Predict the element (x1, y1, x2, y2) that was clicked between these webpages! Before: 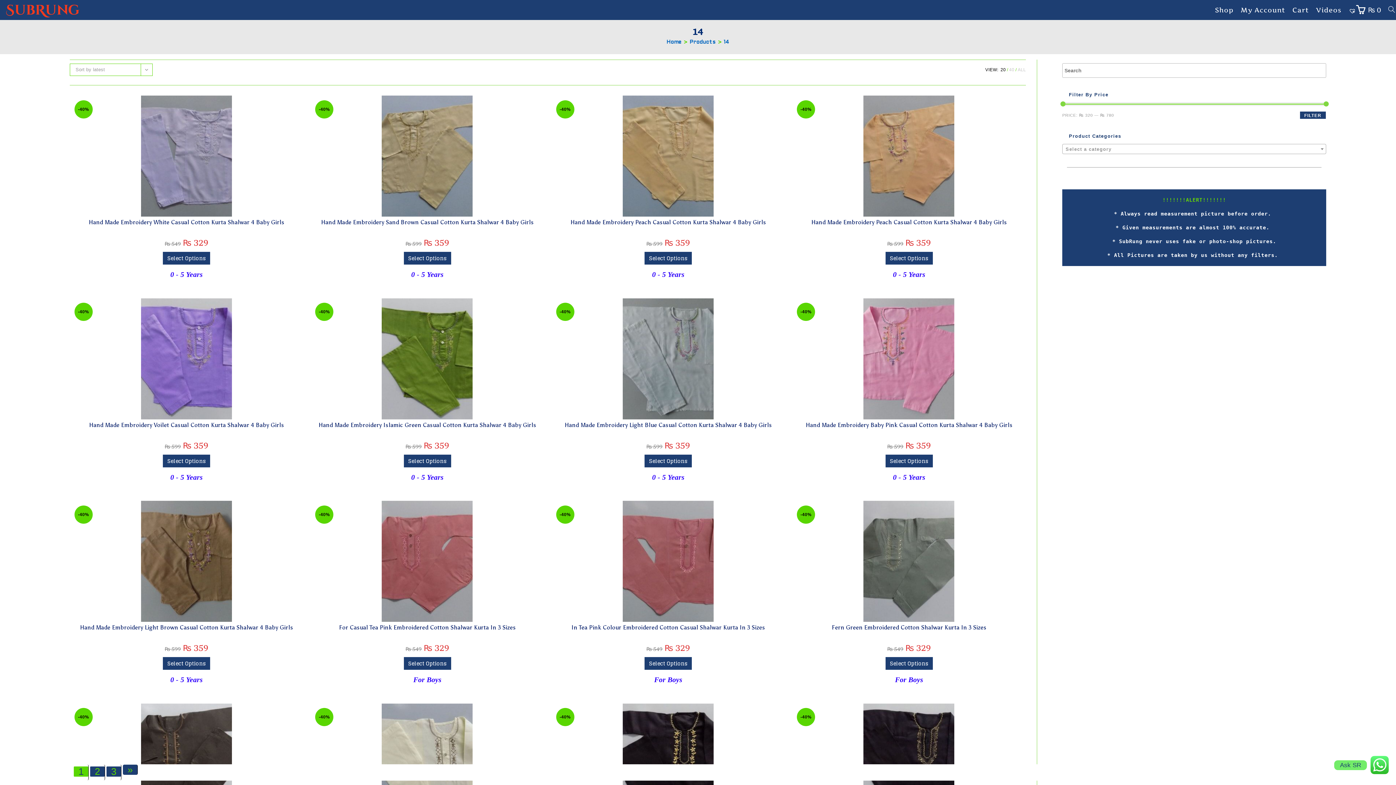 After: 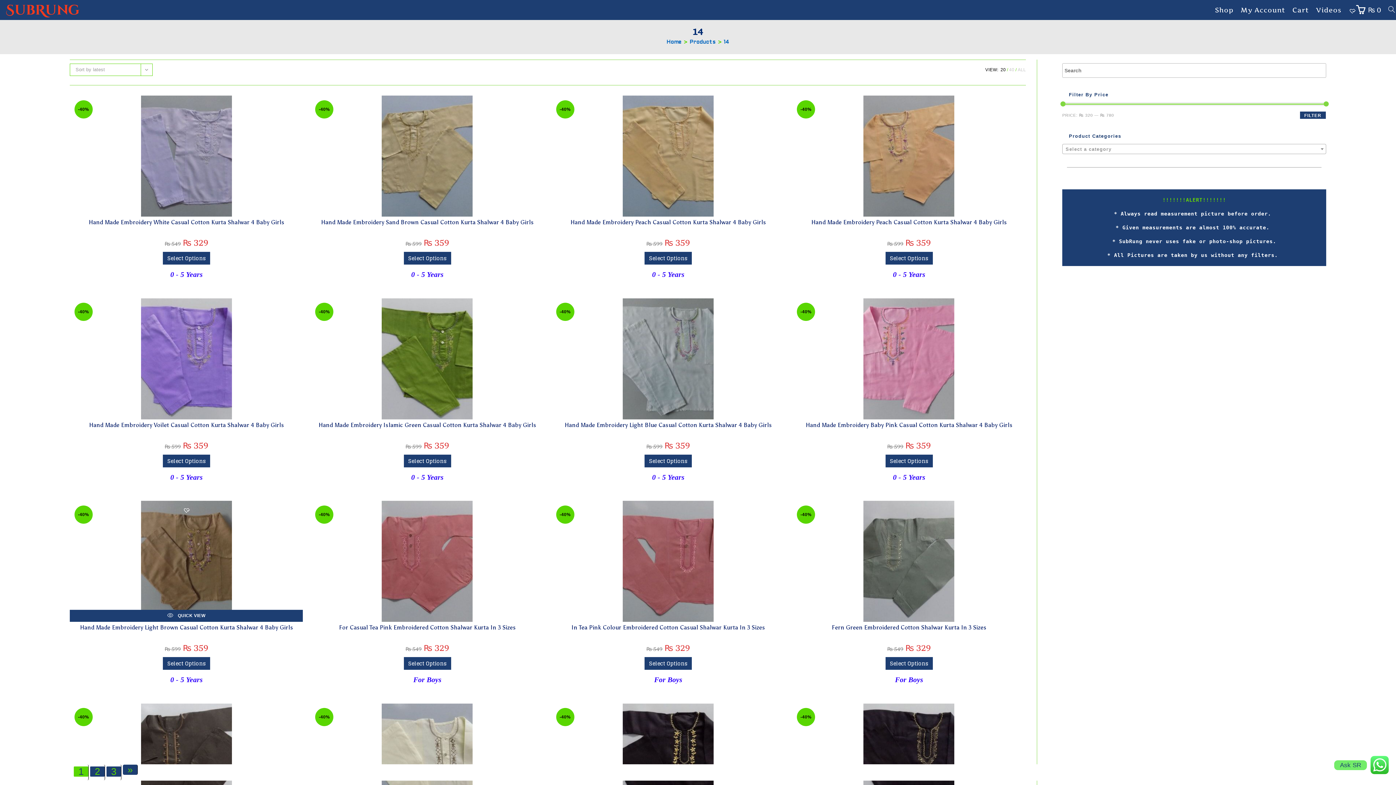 Action: bbox: (183, 507, 189, 513) label: Wish-list